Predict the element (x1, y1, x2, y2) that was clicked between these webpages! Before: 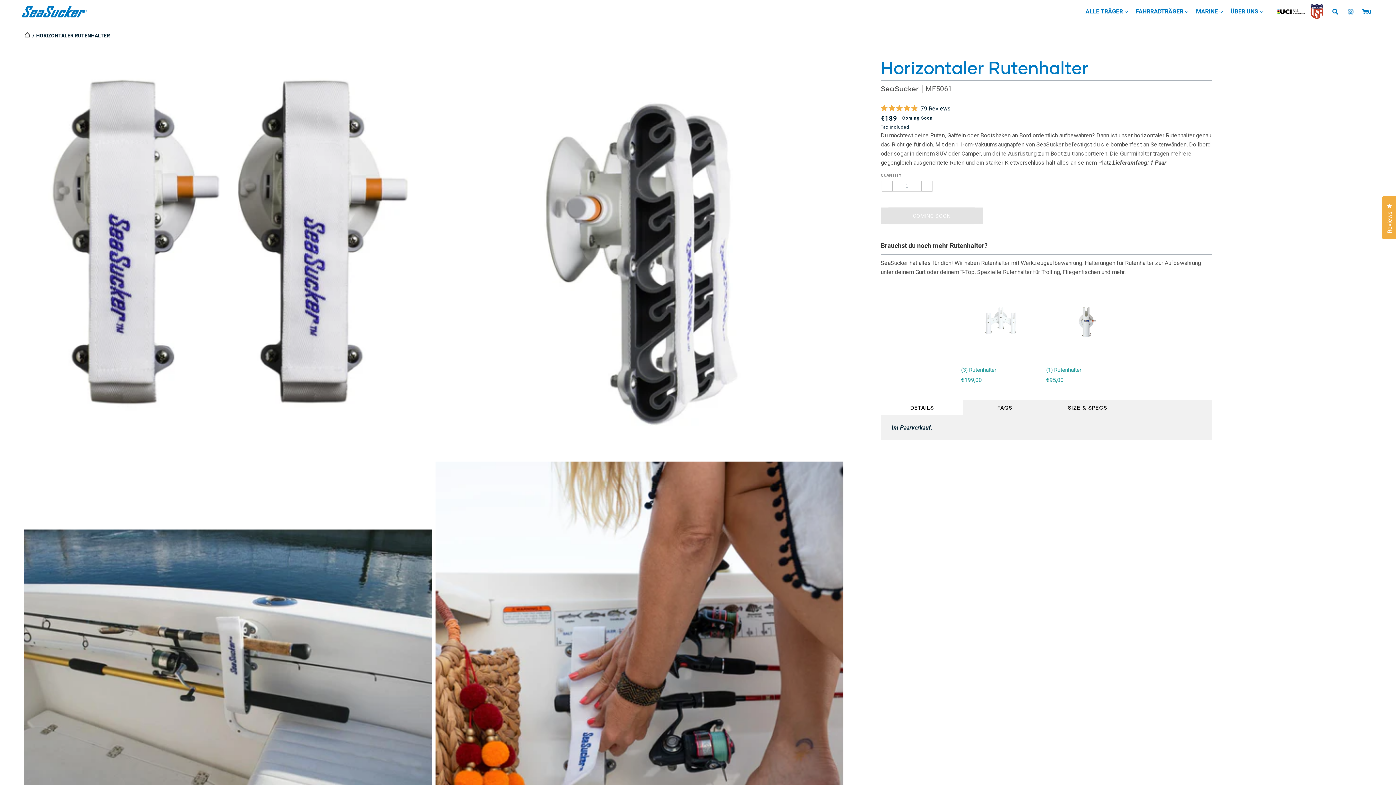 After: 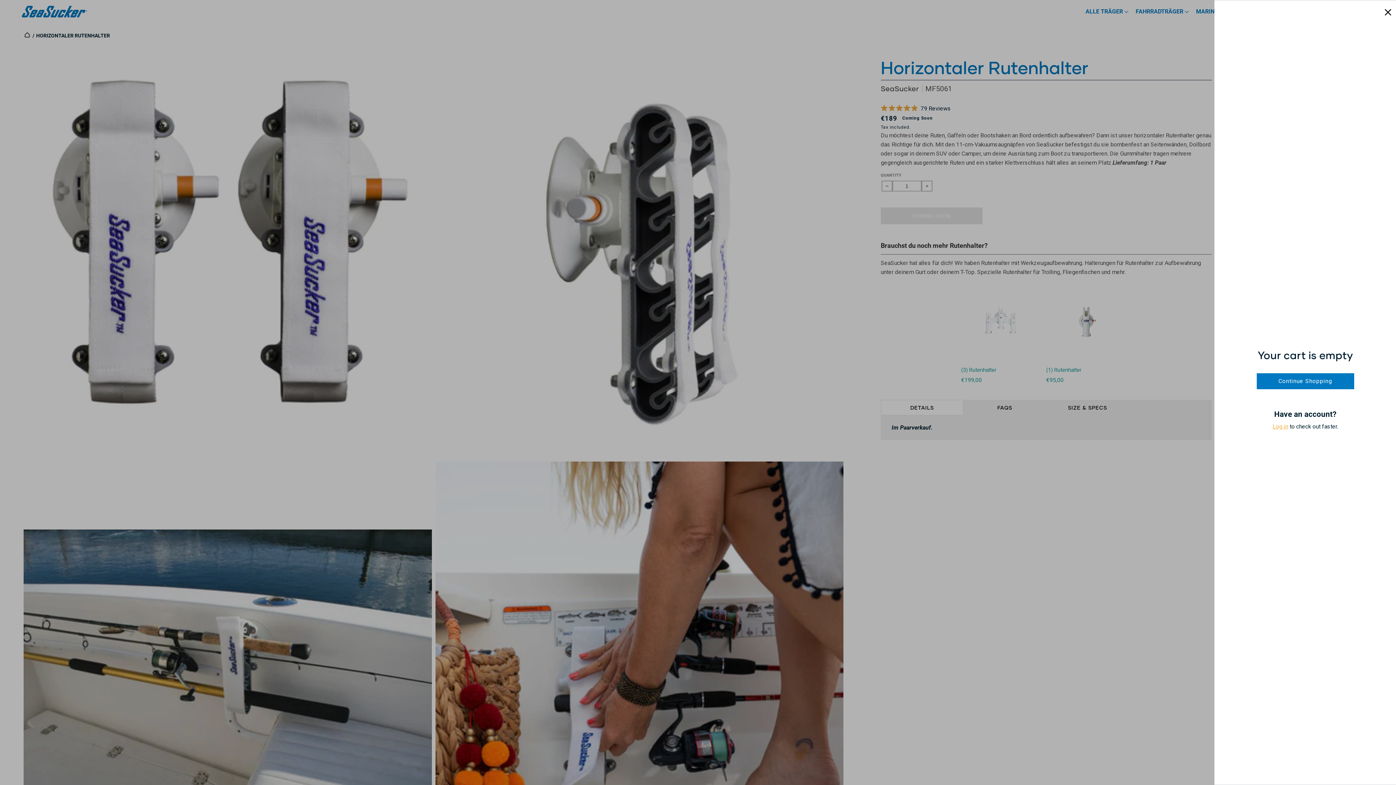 Action: label: Cart bbox: (1358, 3, 1372, 19)